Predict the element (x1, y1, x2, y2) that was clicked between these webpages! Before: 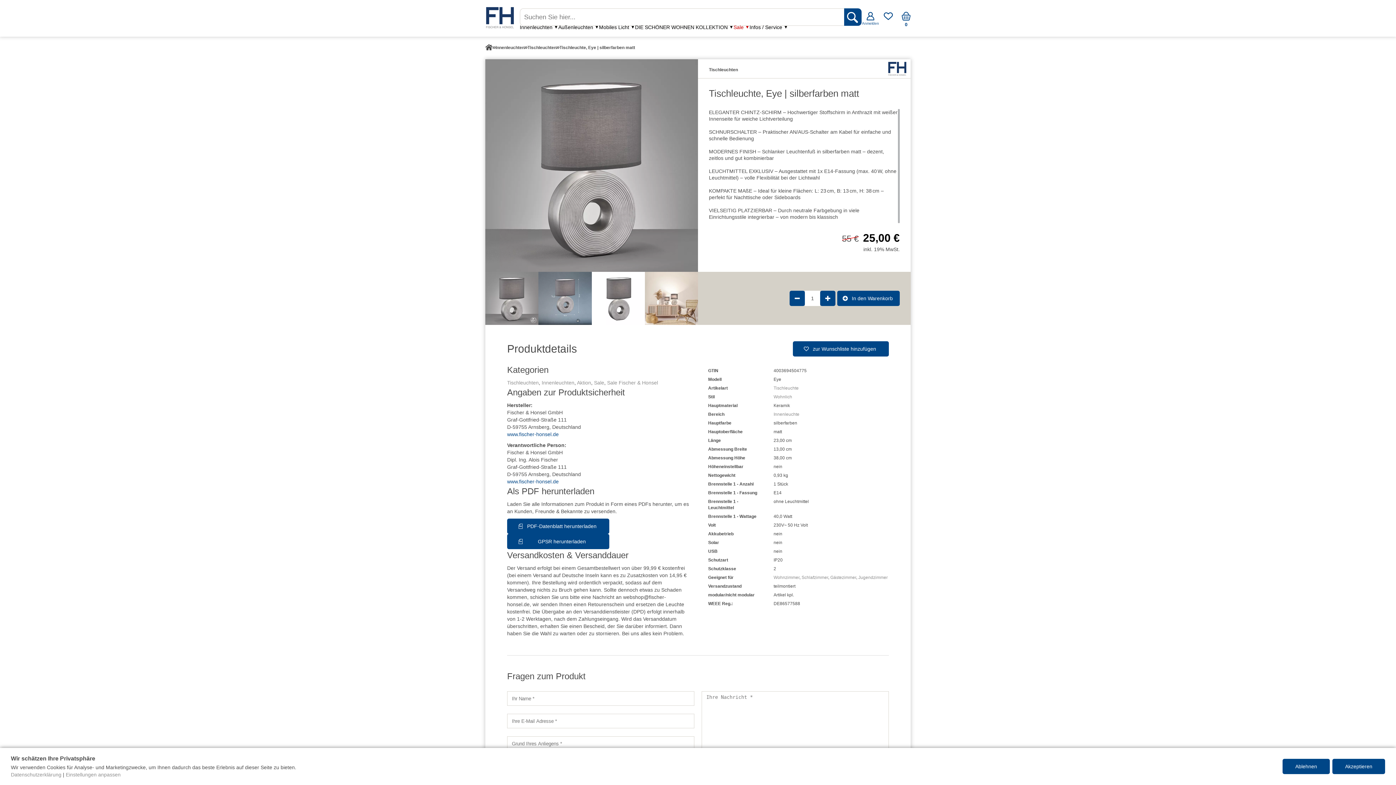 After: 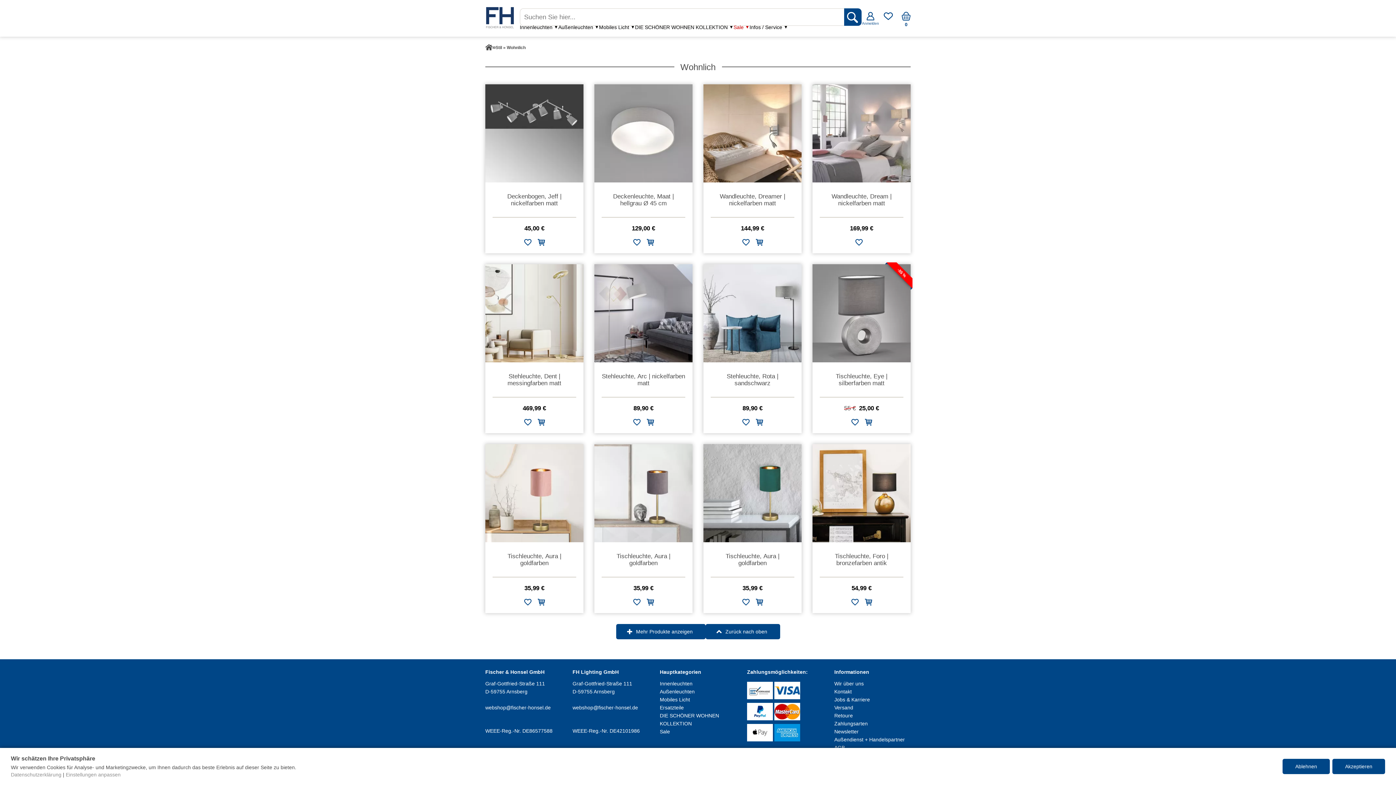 Action: bbox: (773, 394, 792, 399) label: Wohnlich